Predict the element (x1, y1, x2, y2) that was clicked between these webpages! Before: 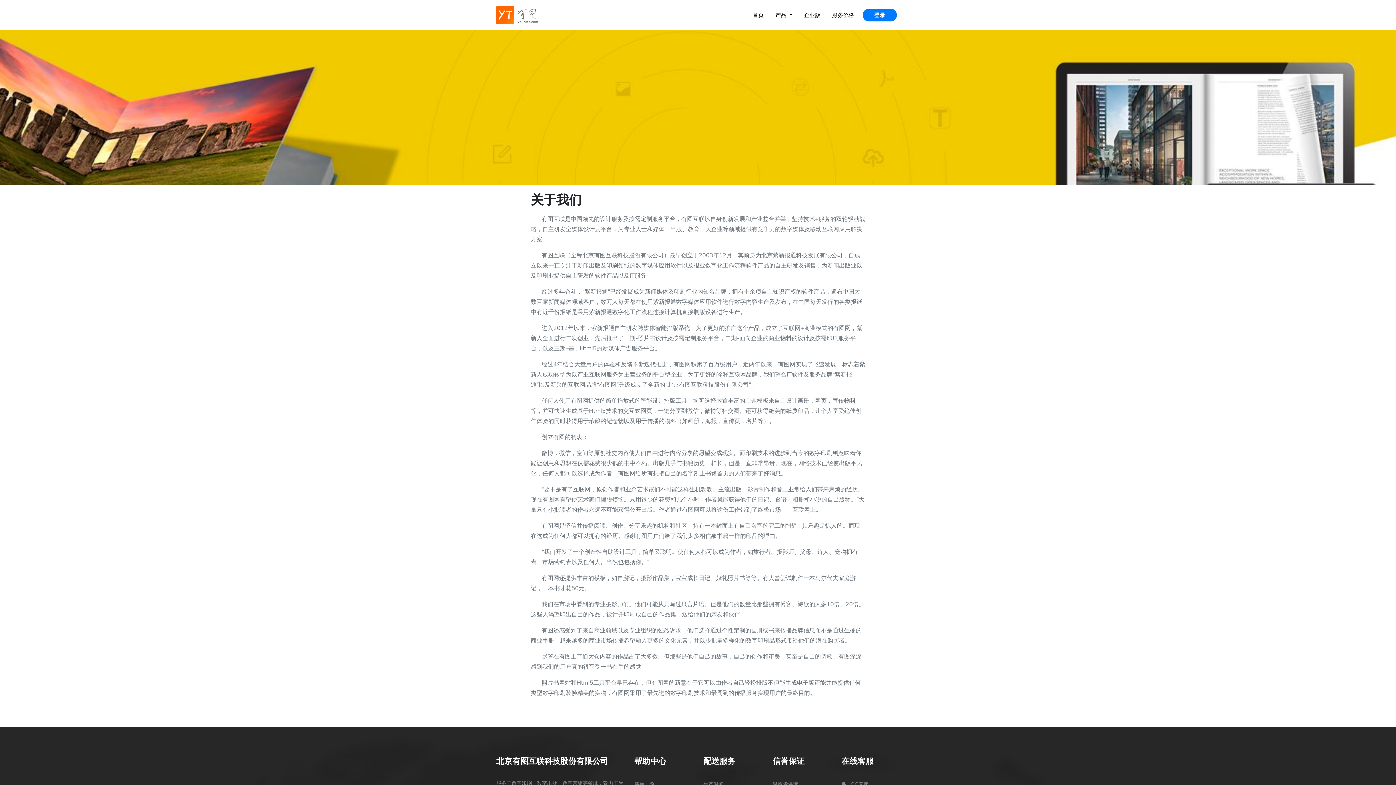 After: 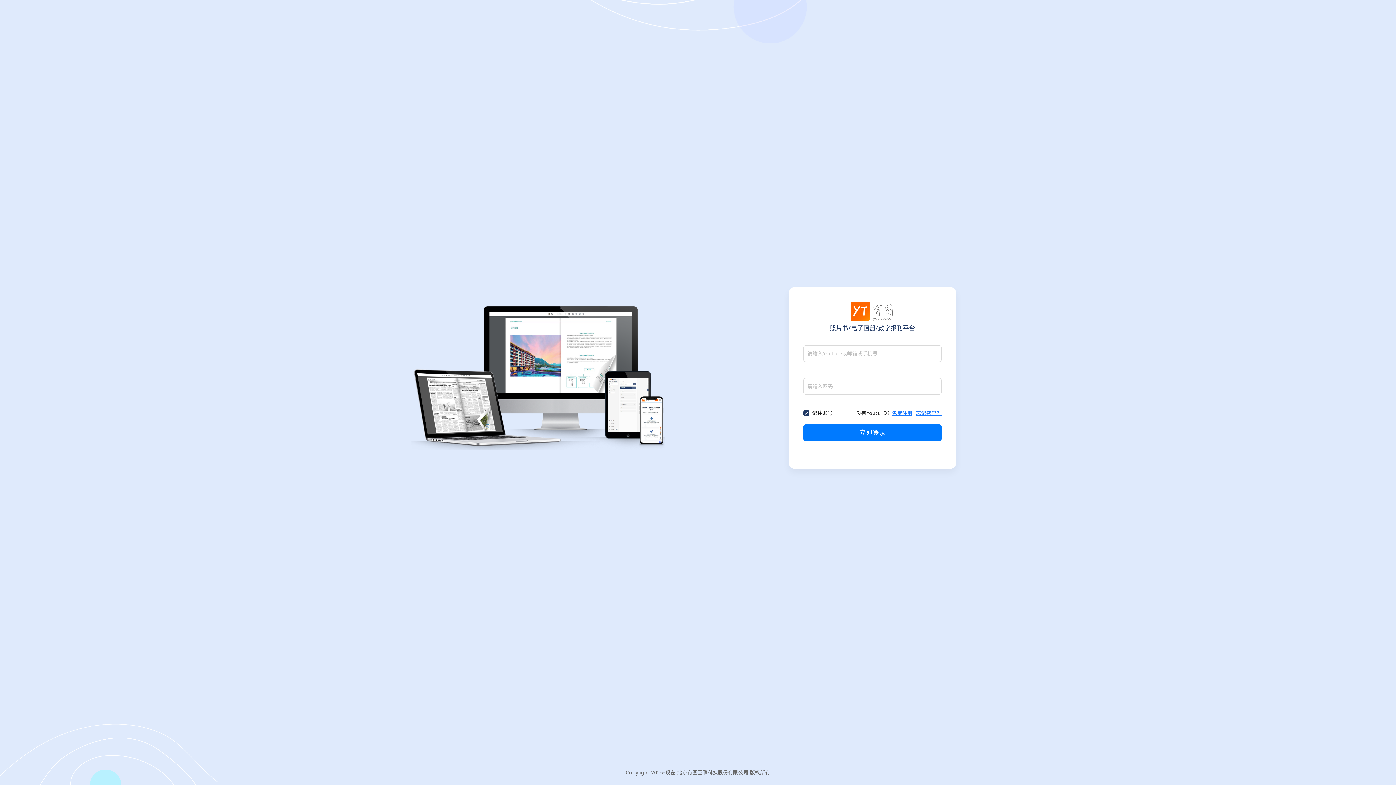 Action: label: 登录 bbox: (862, 8, 897, 21)